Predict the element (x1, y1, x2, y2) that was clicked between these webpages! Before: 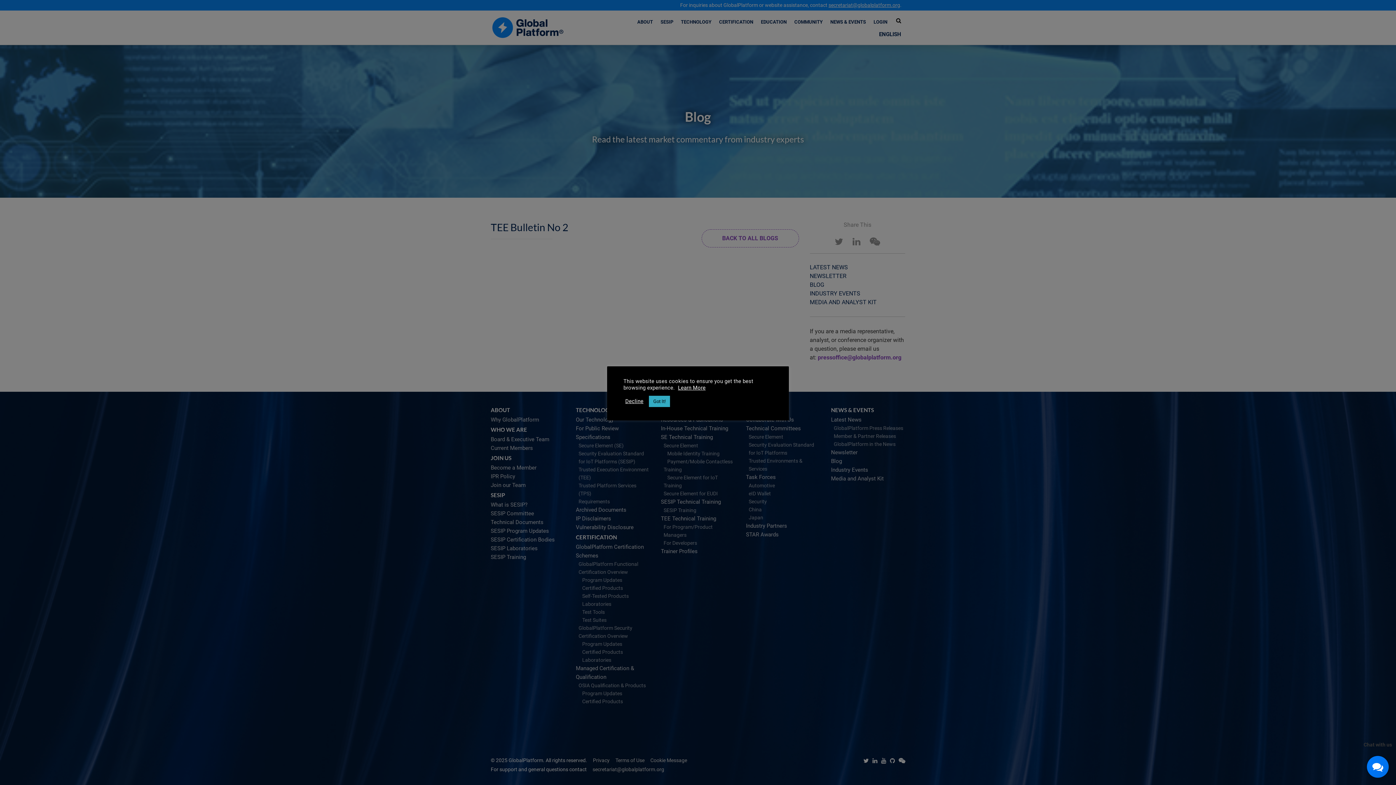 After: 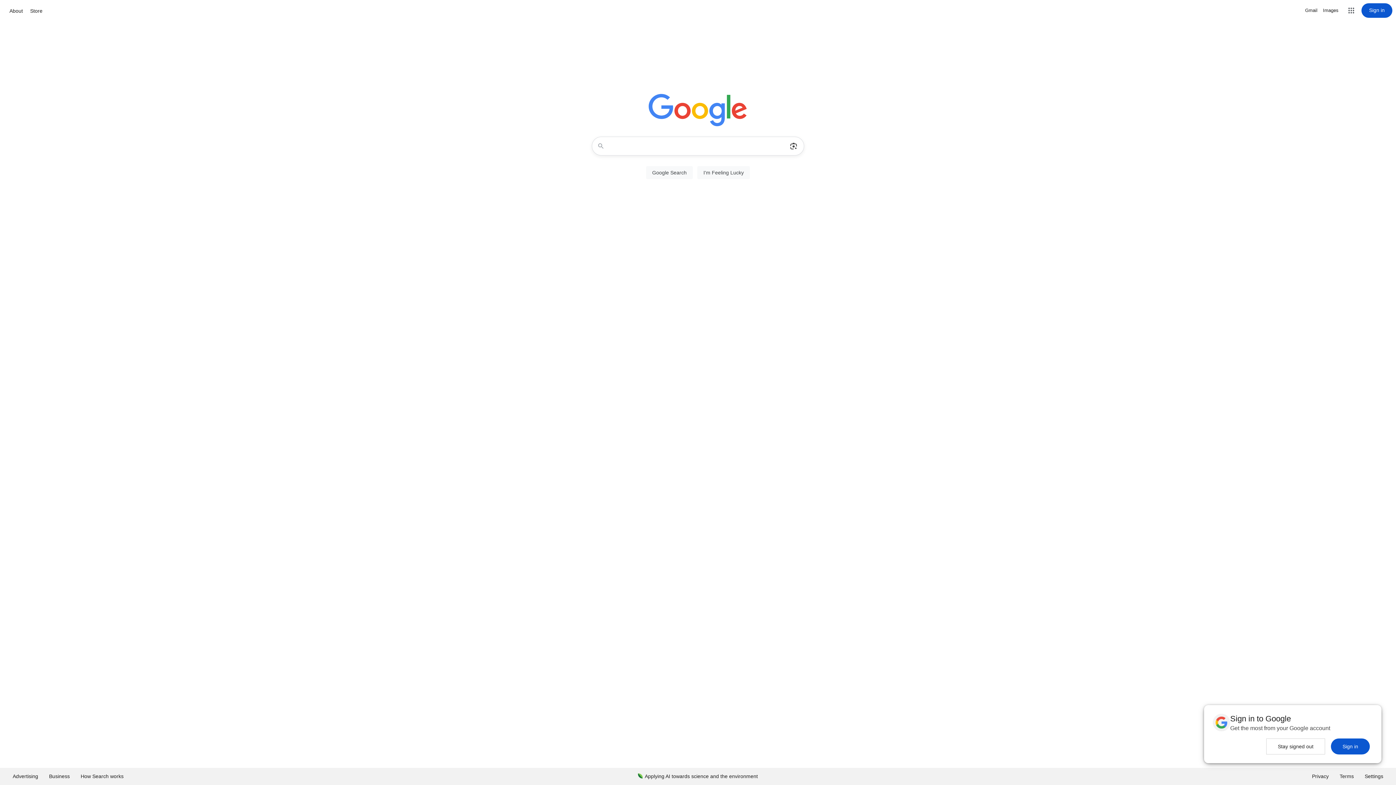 Action: bbox: (625, 398, 643, 404) label: Decline